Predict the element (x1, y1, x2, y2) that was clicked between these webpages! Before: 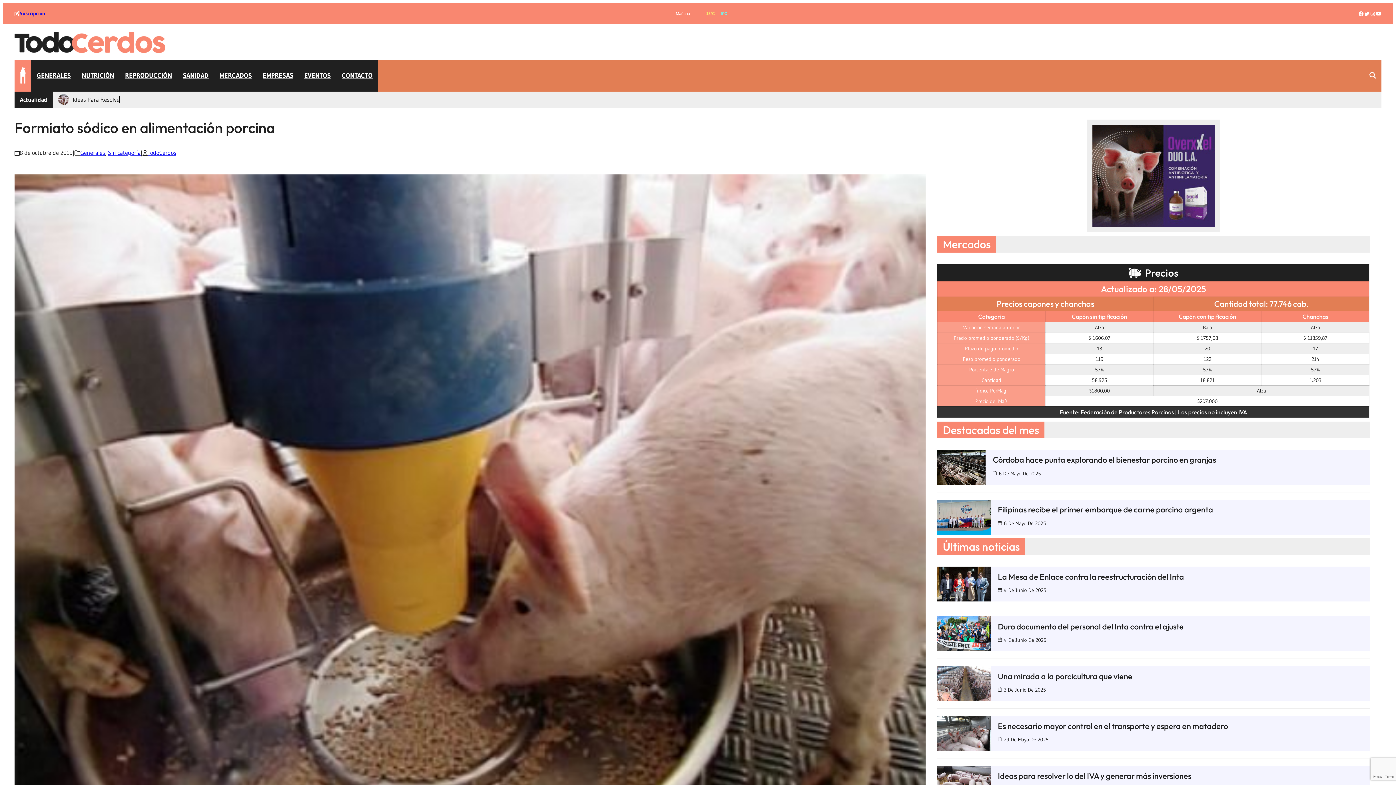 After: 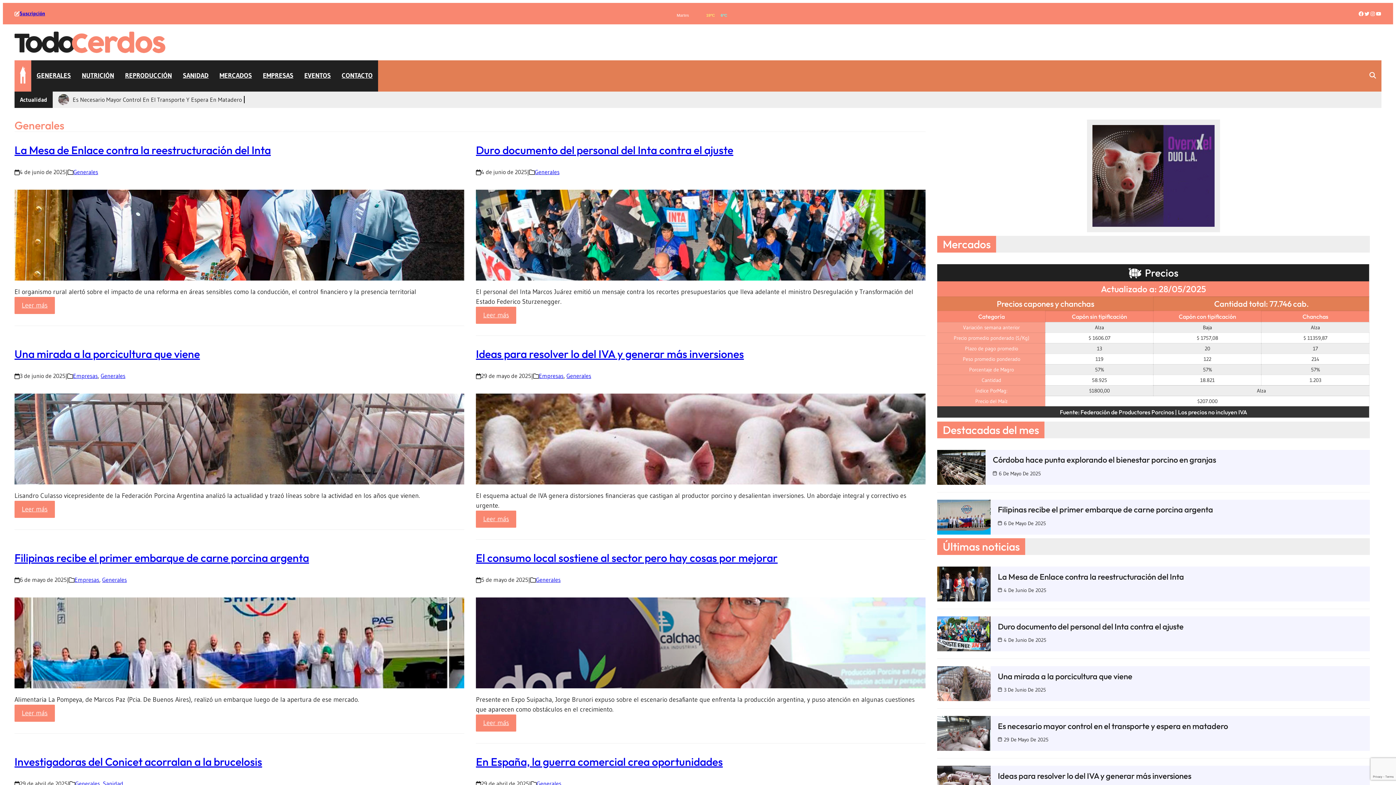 Action: label: GENERALES bbox: (31, 65, 76, 86)